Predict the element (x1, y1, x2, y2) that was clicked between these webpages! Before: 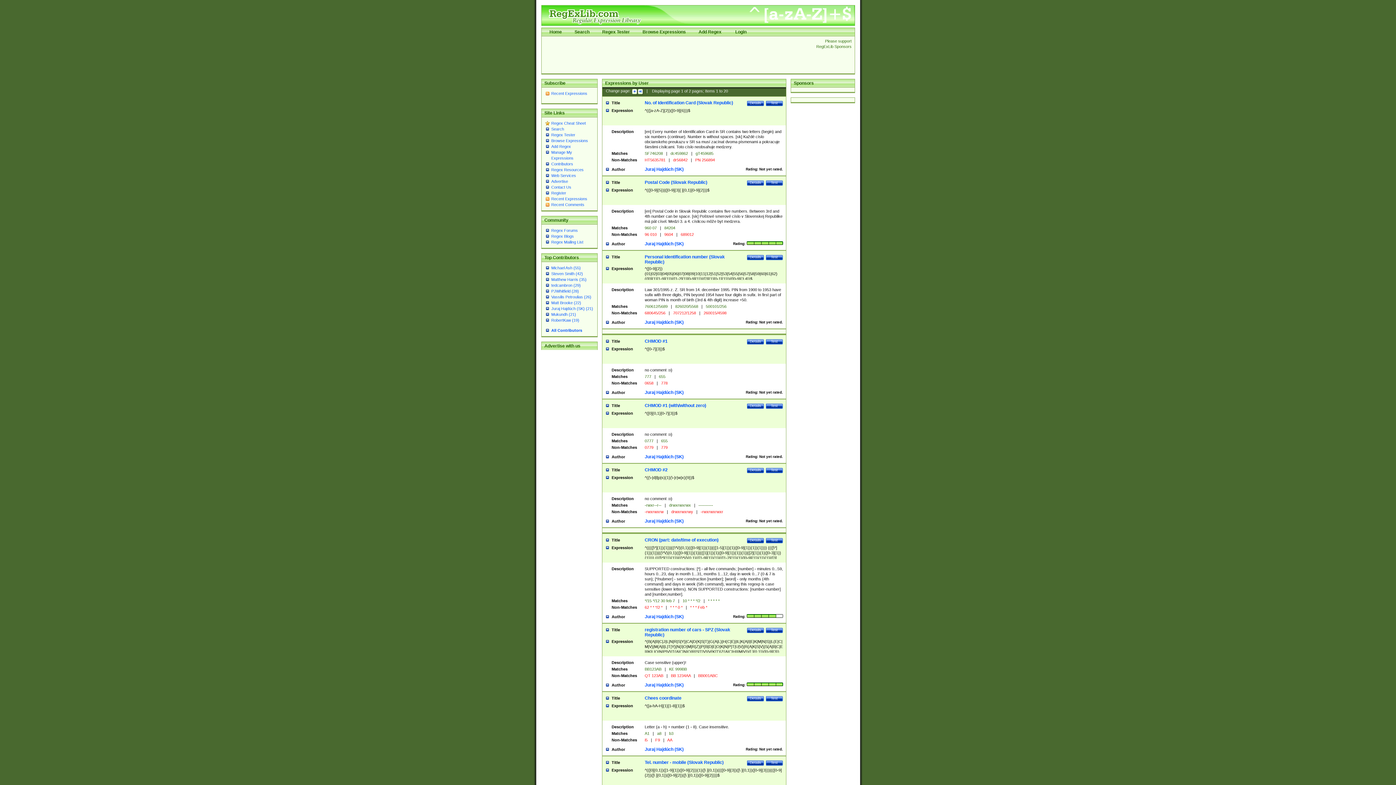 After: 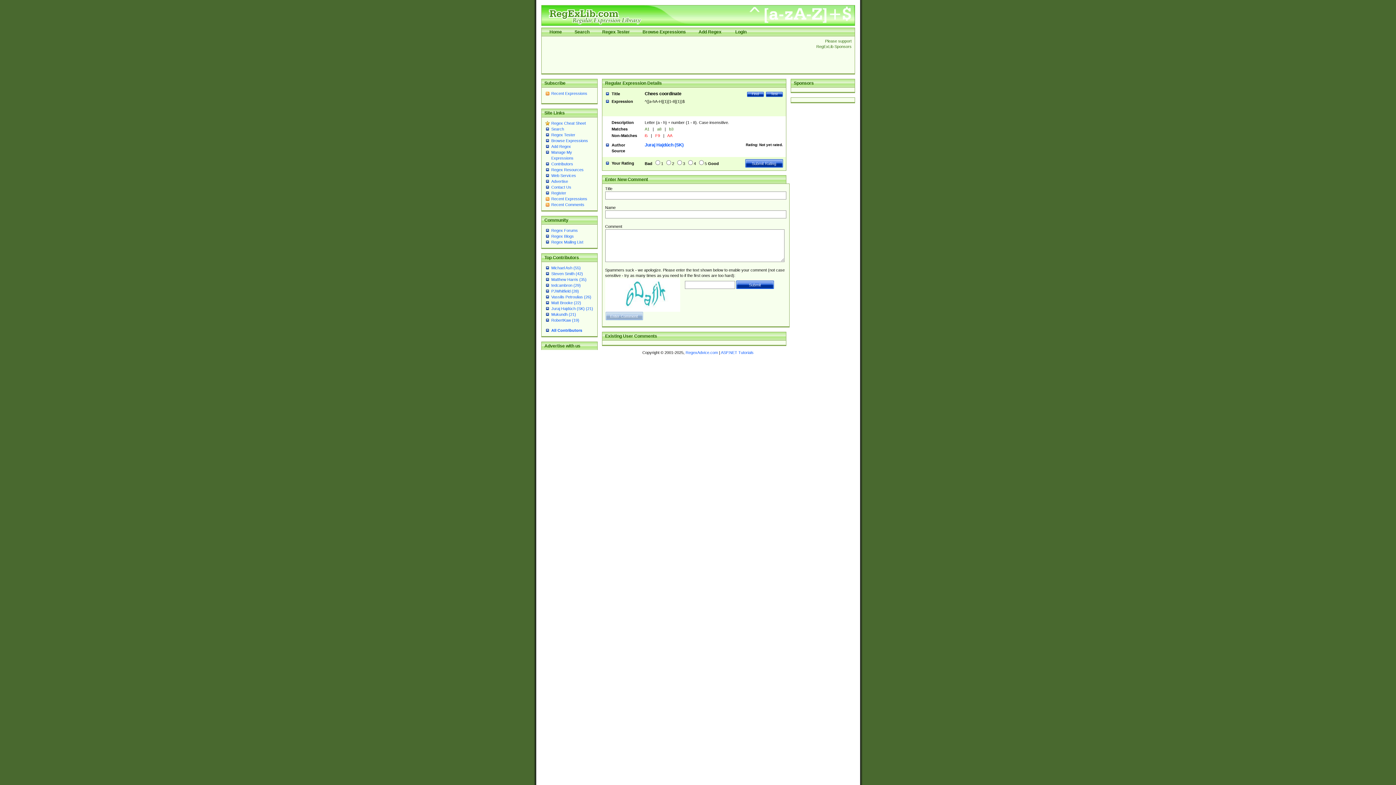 Action: bbox: (644, 696, 681, 701) label: Chees coordinate